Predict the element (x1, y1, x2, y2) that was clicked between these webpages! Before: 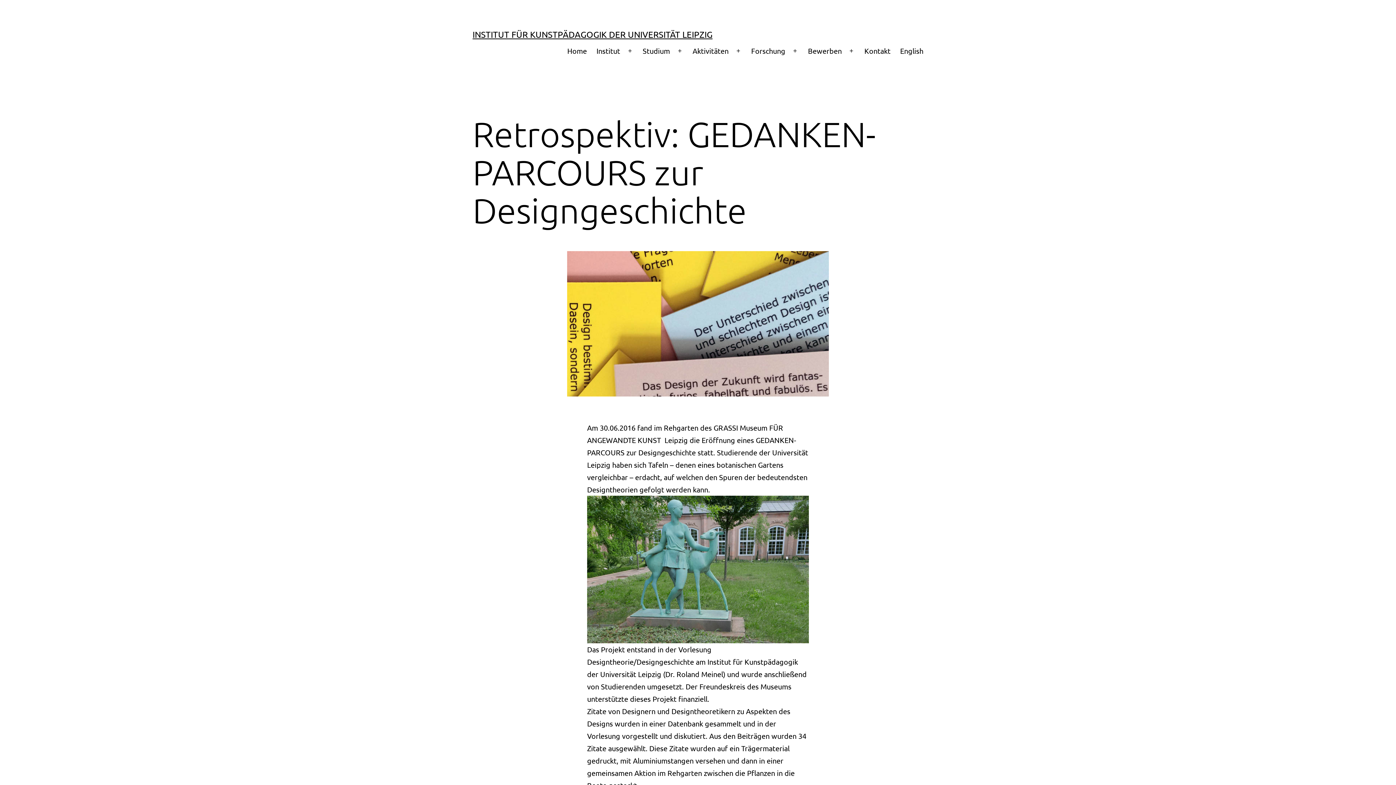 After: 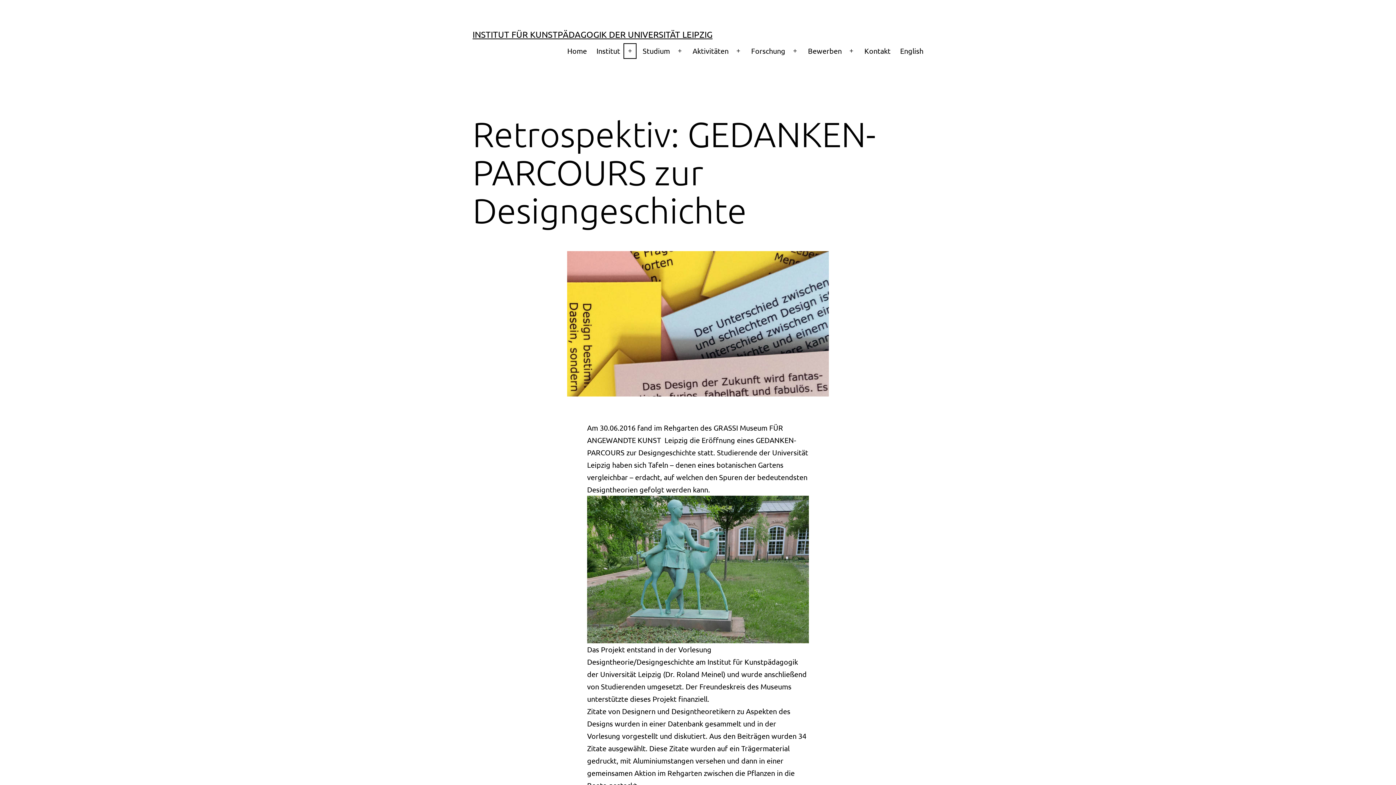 Action: bbox: (622, 41, 638, 60) label: Menü öffnen